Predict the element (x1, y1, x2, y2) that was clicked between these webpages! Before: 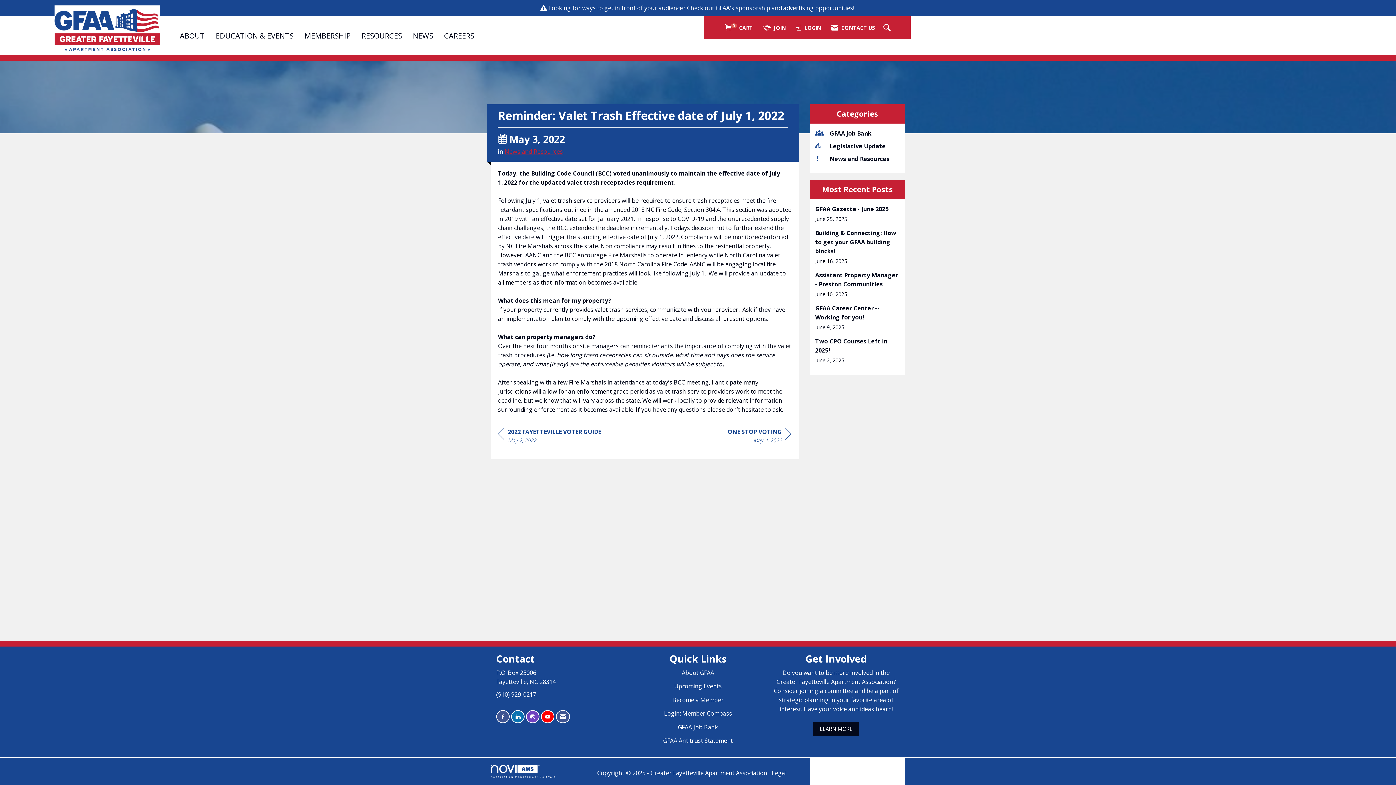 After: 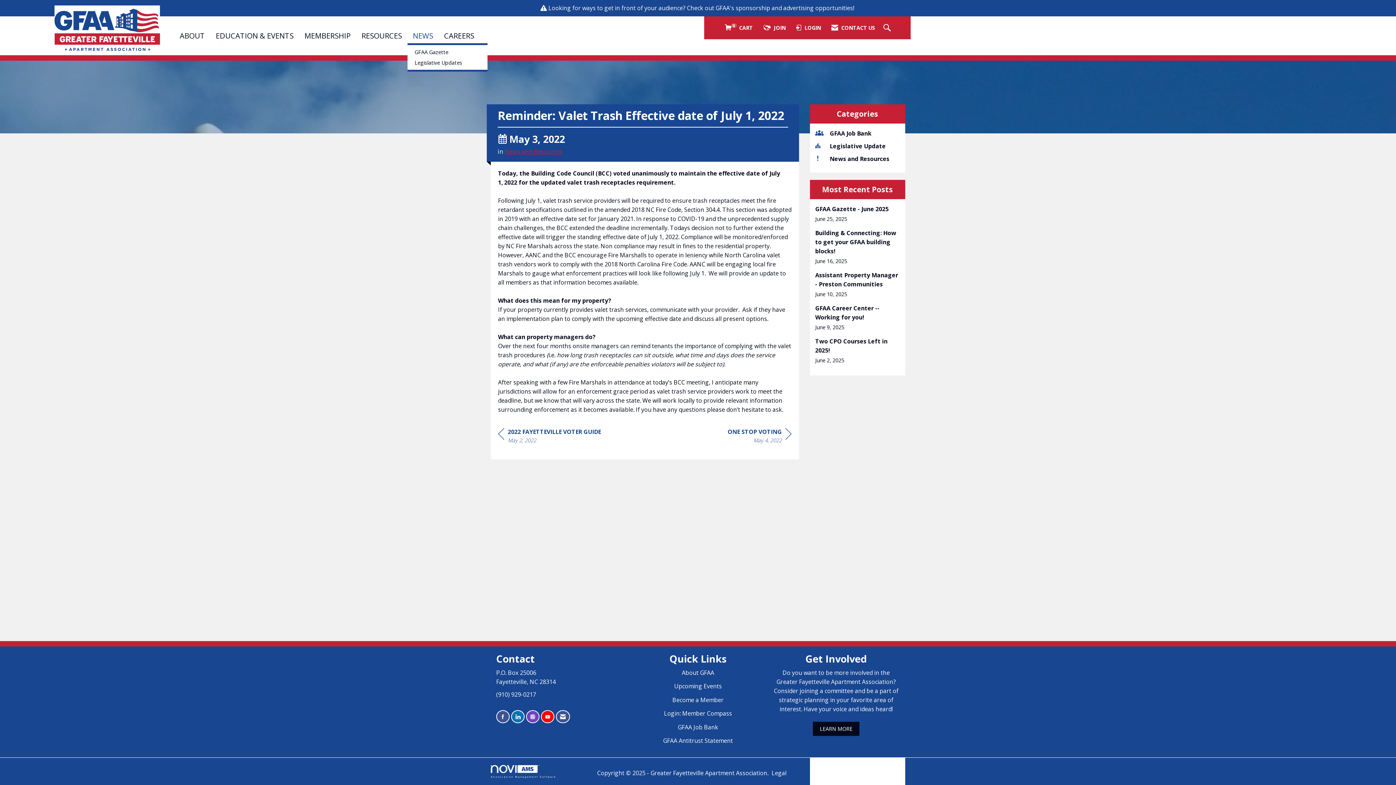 Action: bbox: (407, 29, 438, 41) label: NEWS